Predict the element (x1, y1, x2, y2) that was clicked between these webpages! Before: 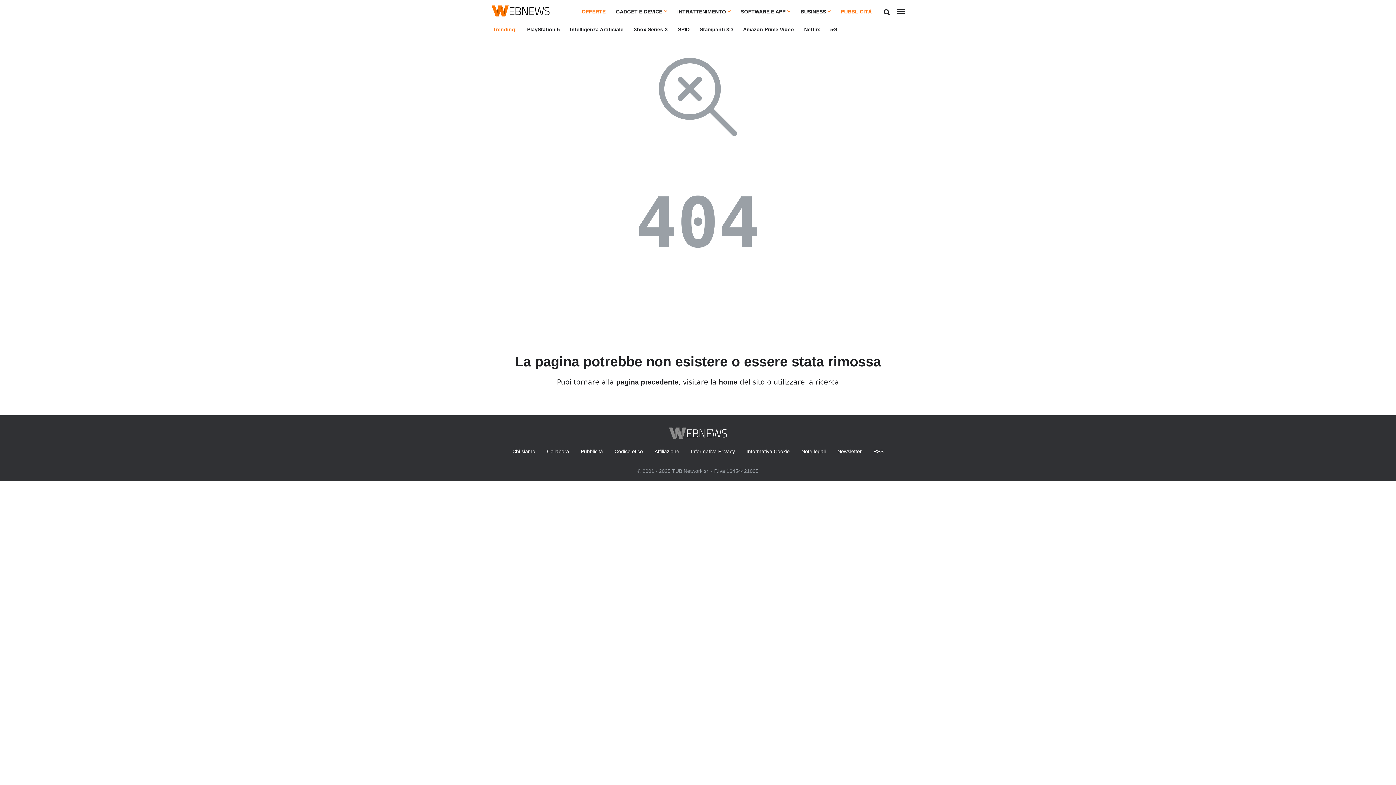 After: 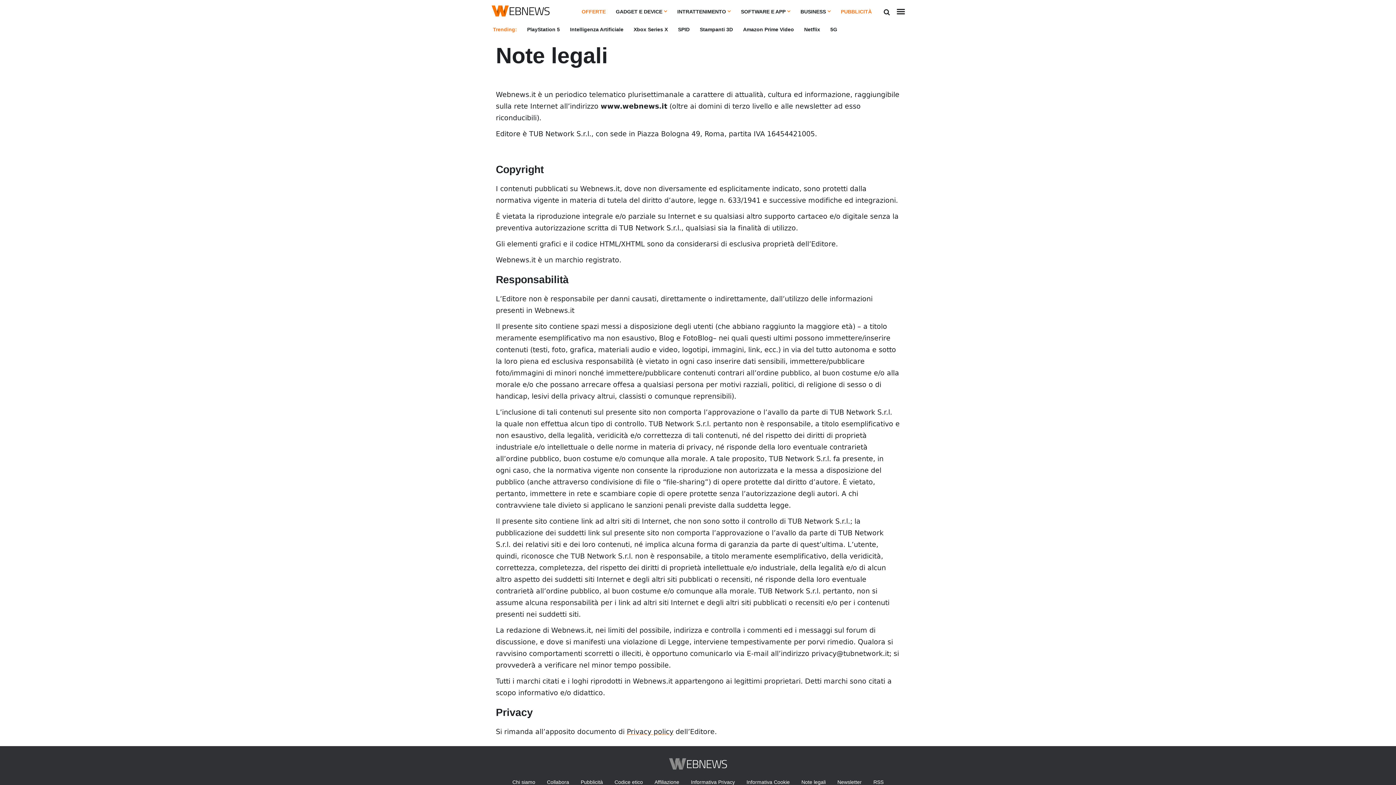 Action: bbox: (801, 446, 826, 457) label: Note legali